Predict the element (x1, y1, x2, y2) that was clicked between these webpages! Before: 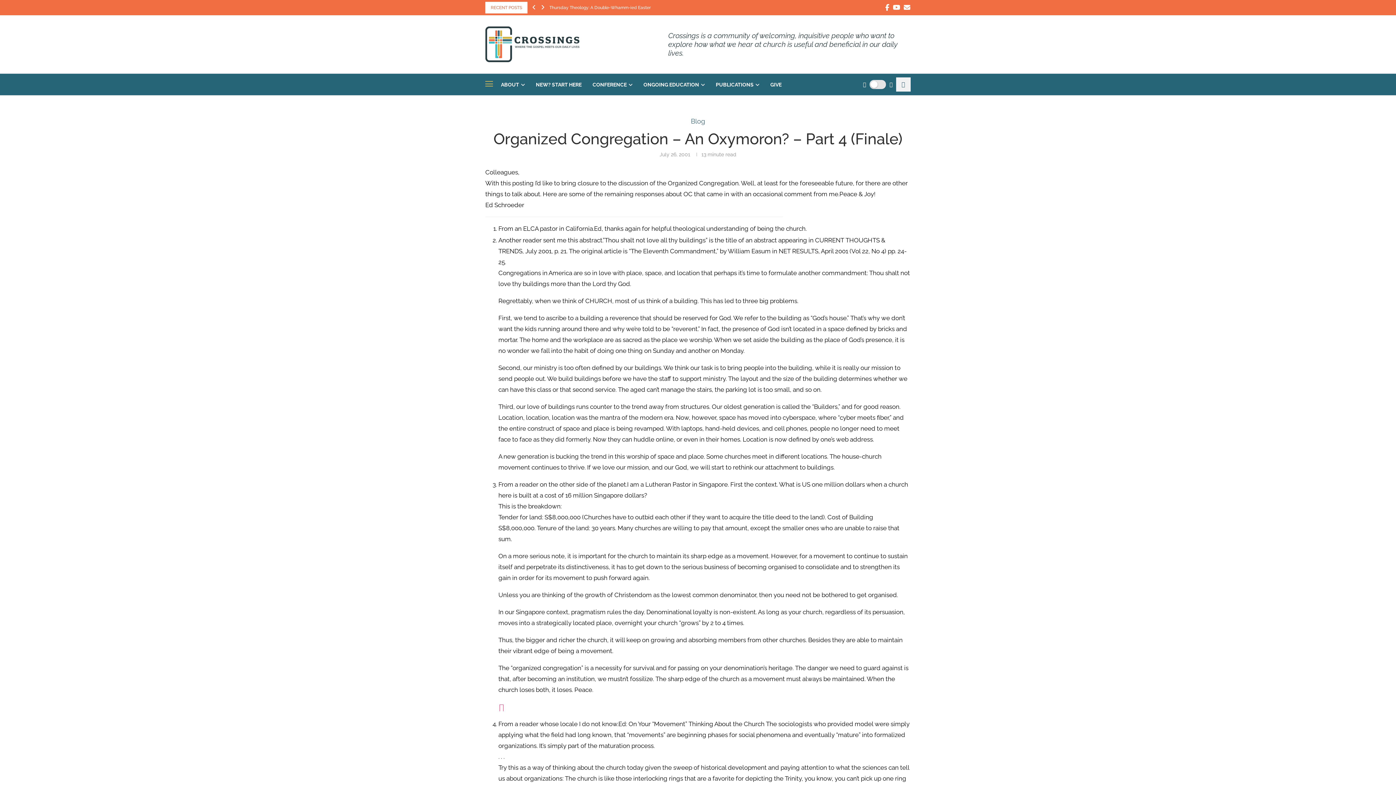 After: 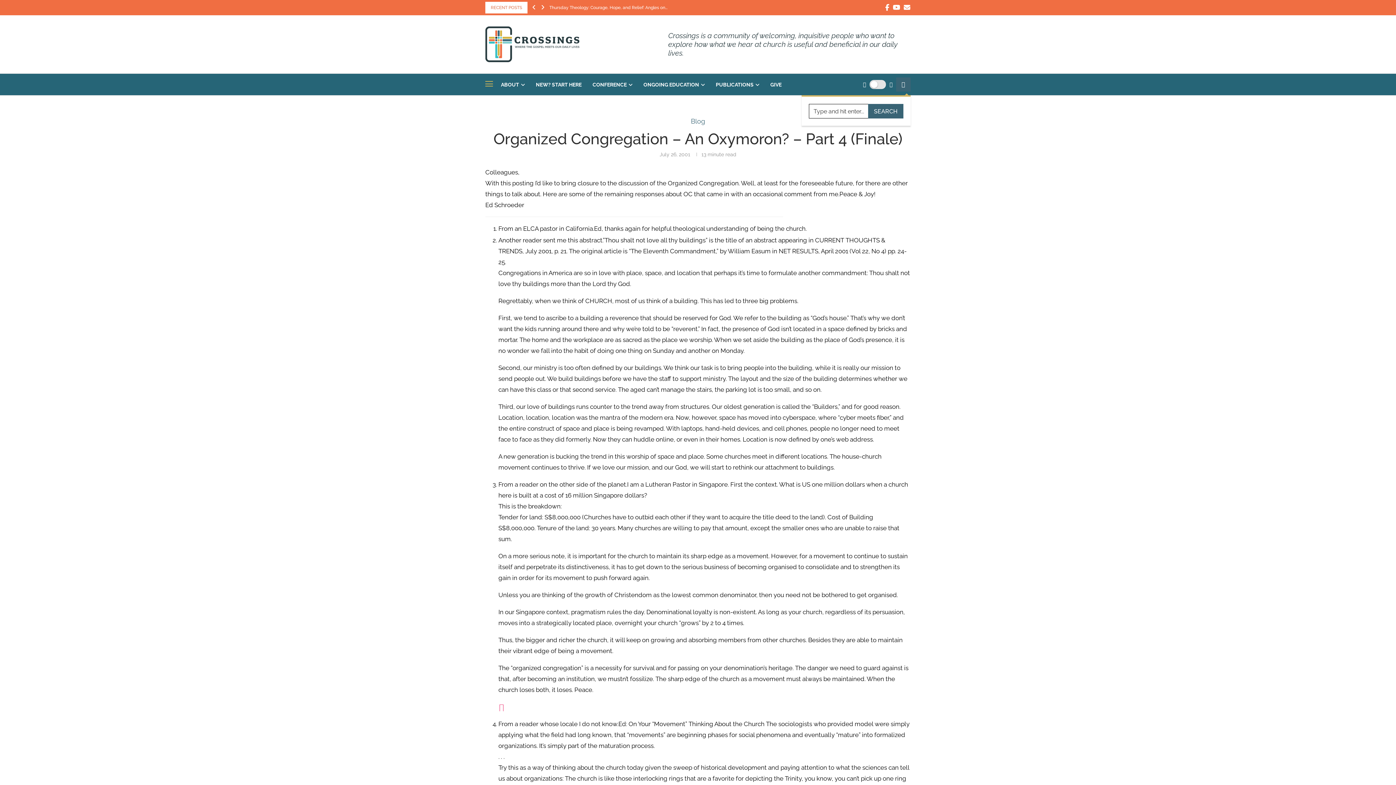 Action: label: Search bbox: (896, 77, 910, 91)